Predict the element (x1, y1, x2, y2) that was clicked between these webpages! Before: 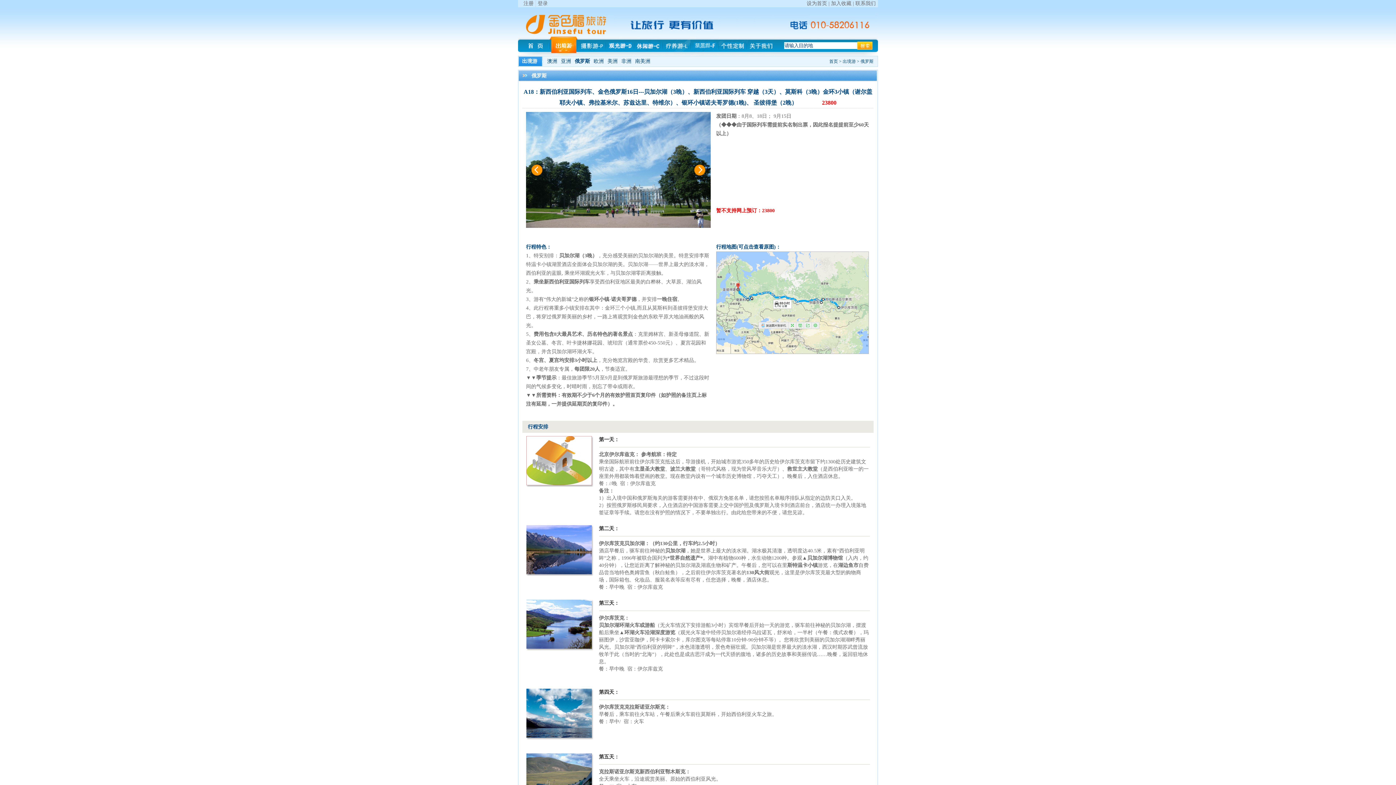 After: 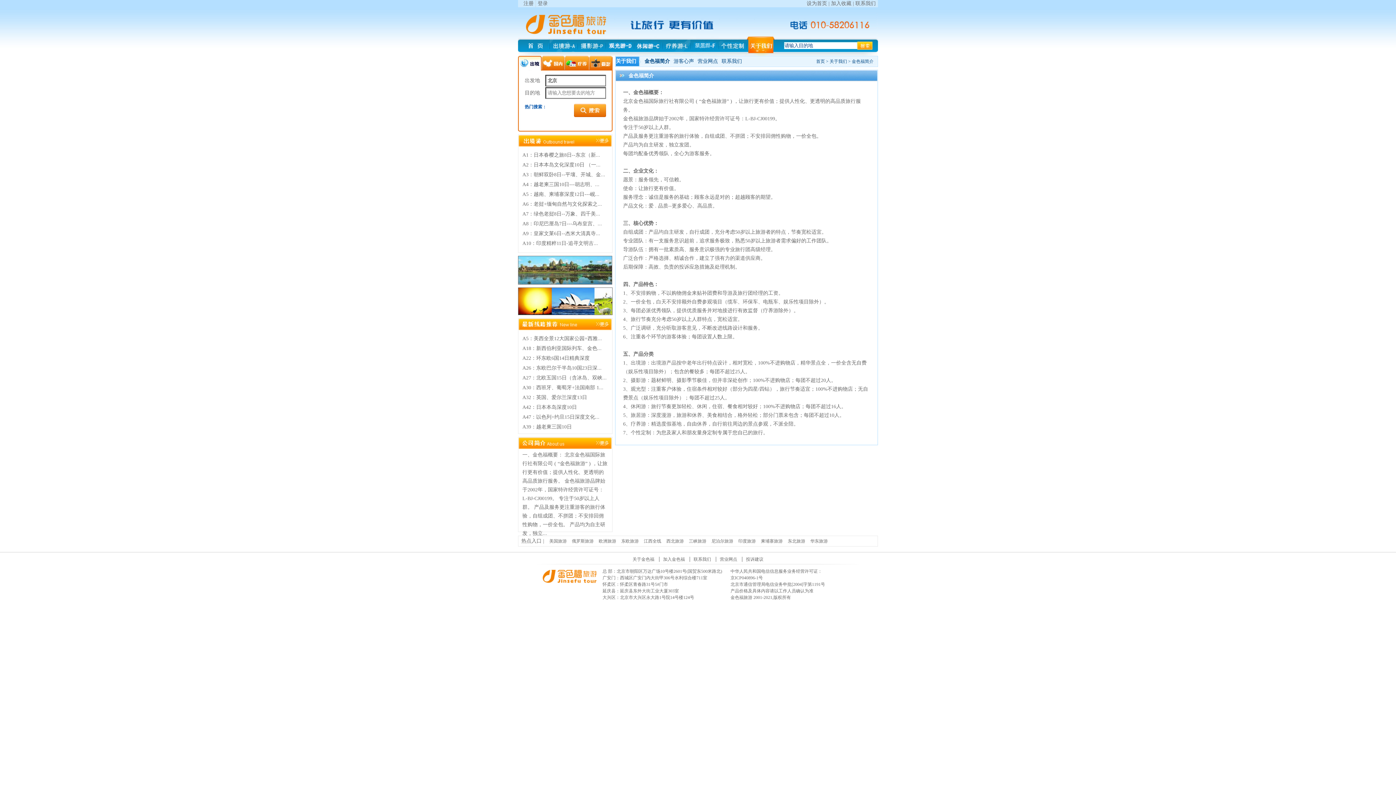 Action: bbox: (746, 36, 774, 56)